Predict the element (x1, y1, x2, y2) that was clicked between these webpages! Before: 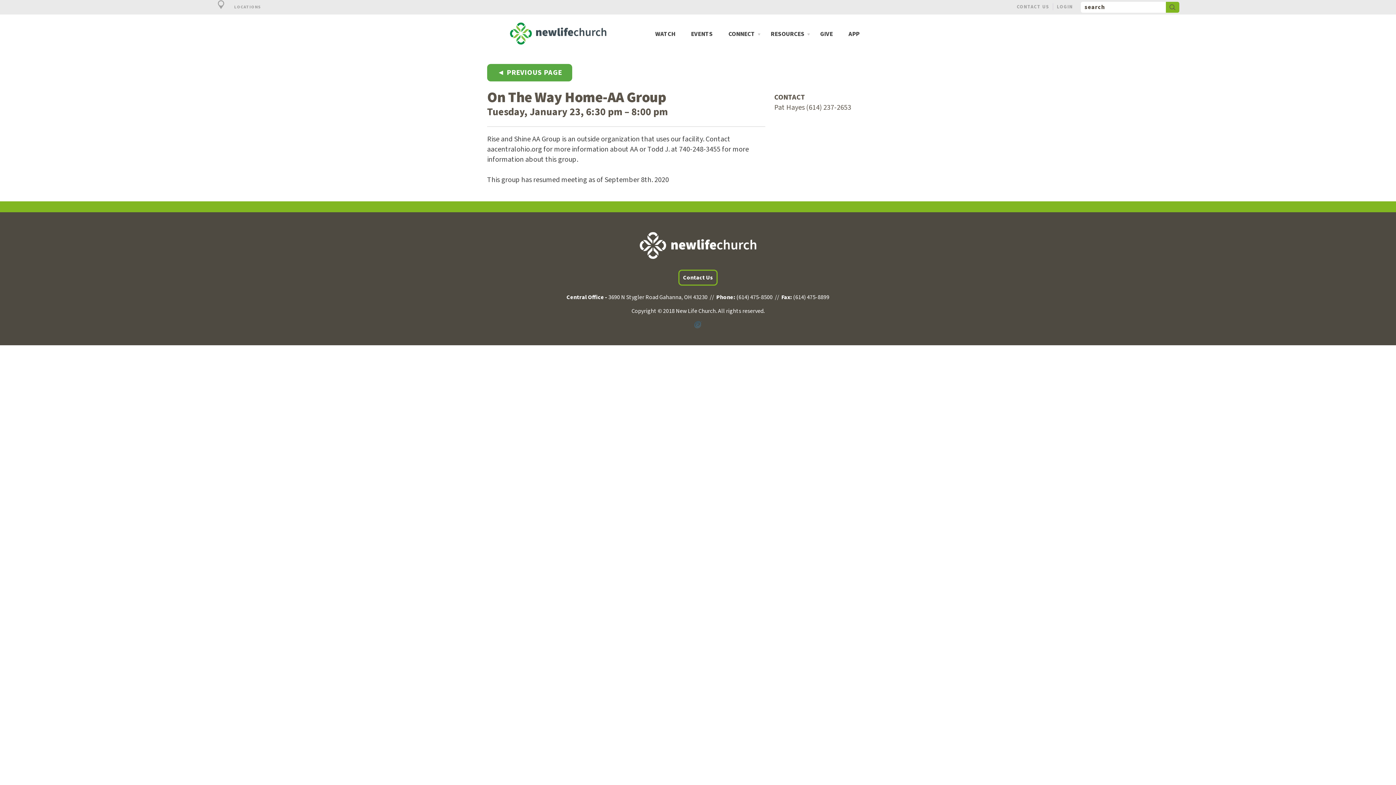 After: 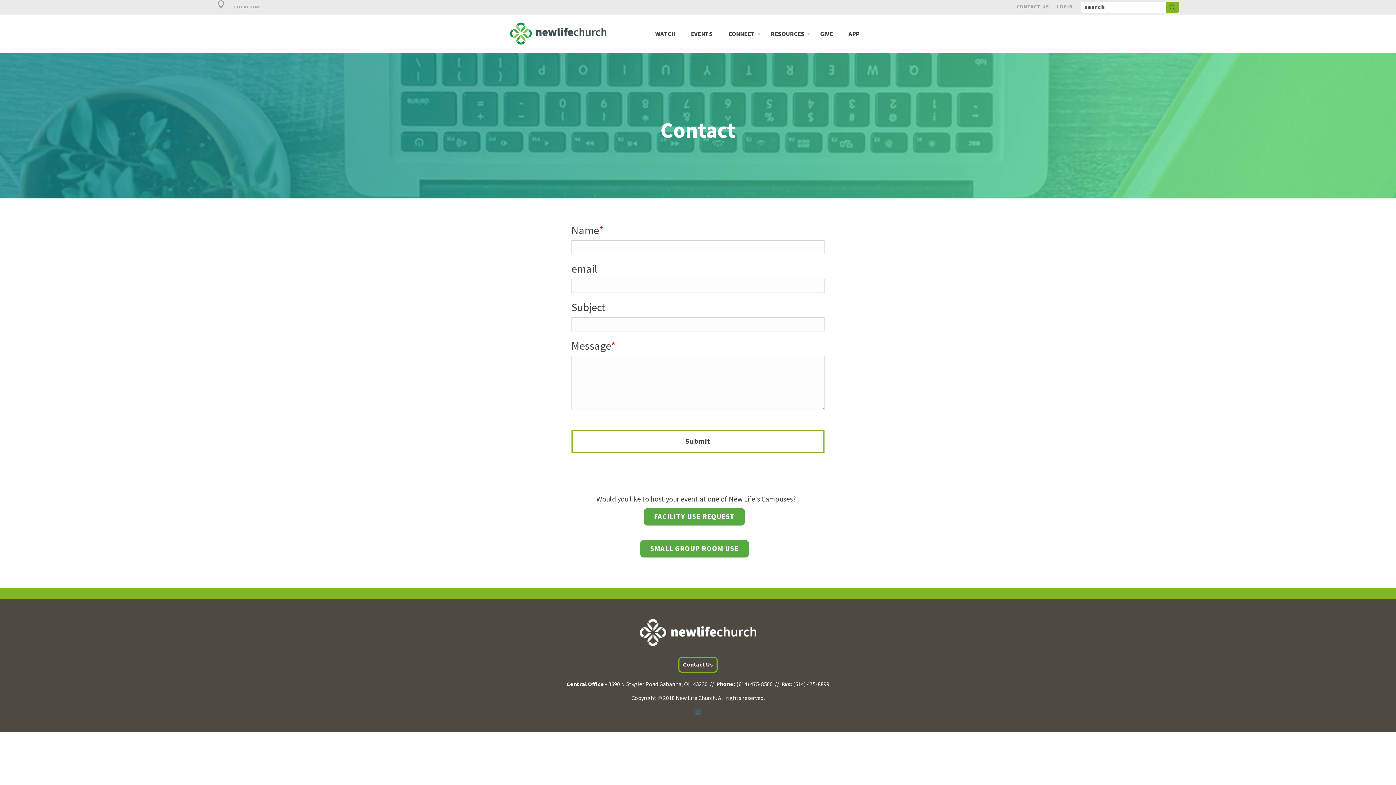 Action: bbox: (1017, 3, 1049, 10) label: CONTACT US